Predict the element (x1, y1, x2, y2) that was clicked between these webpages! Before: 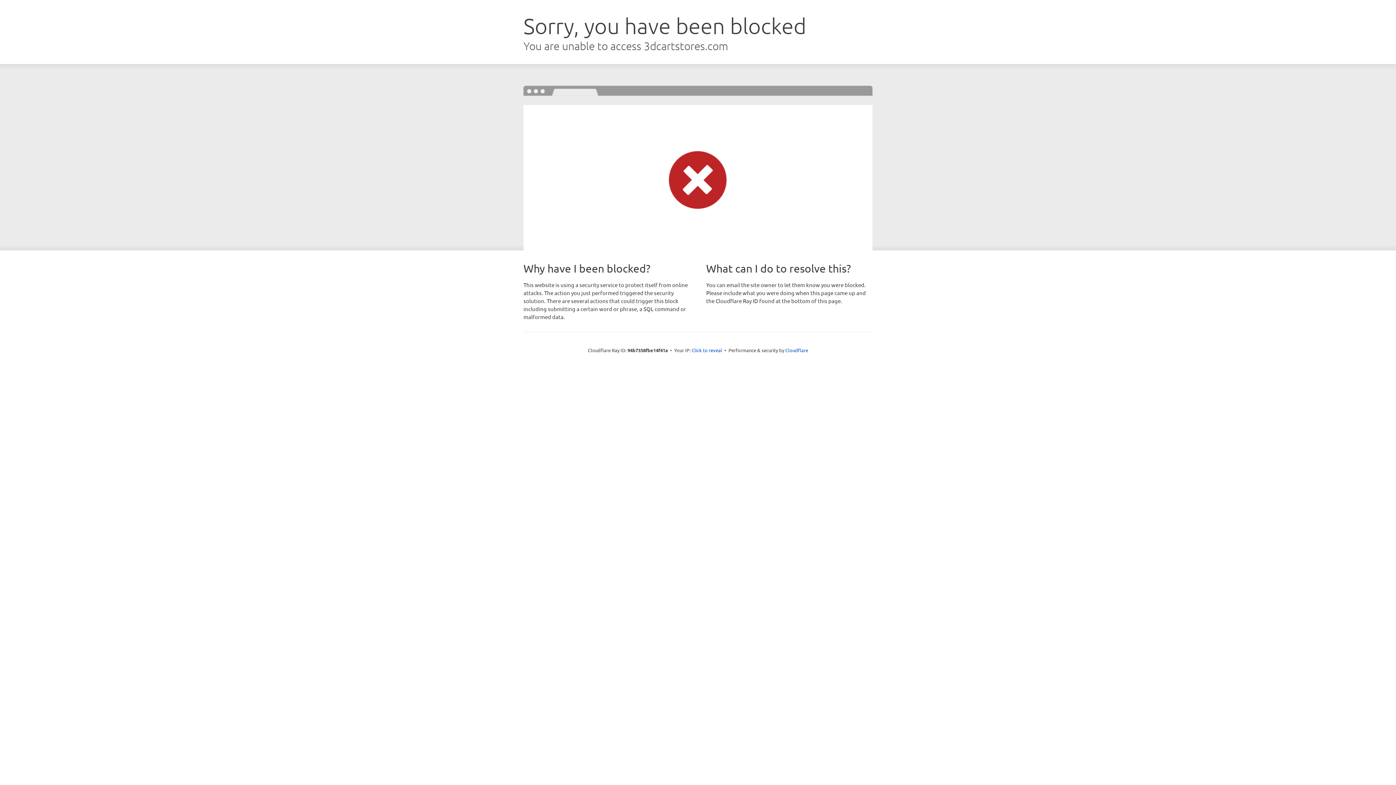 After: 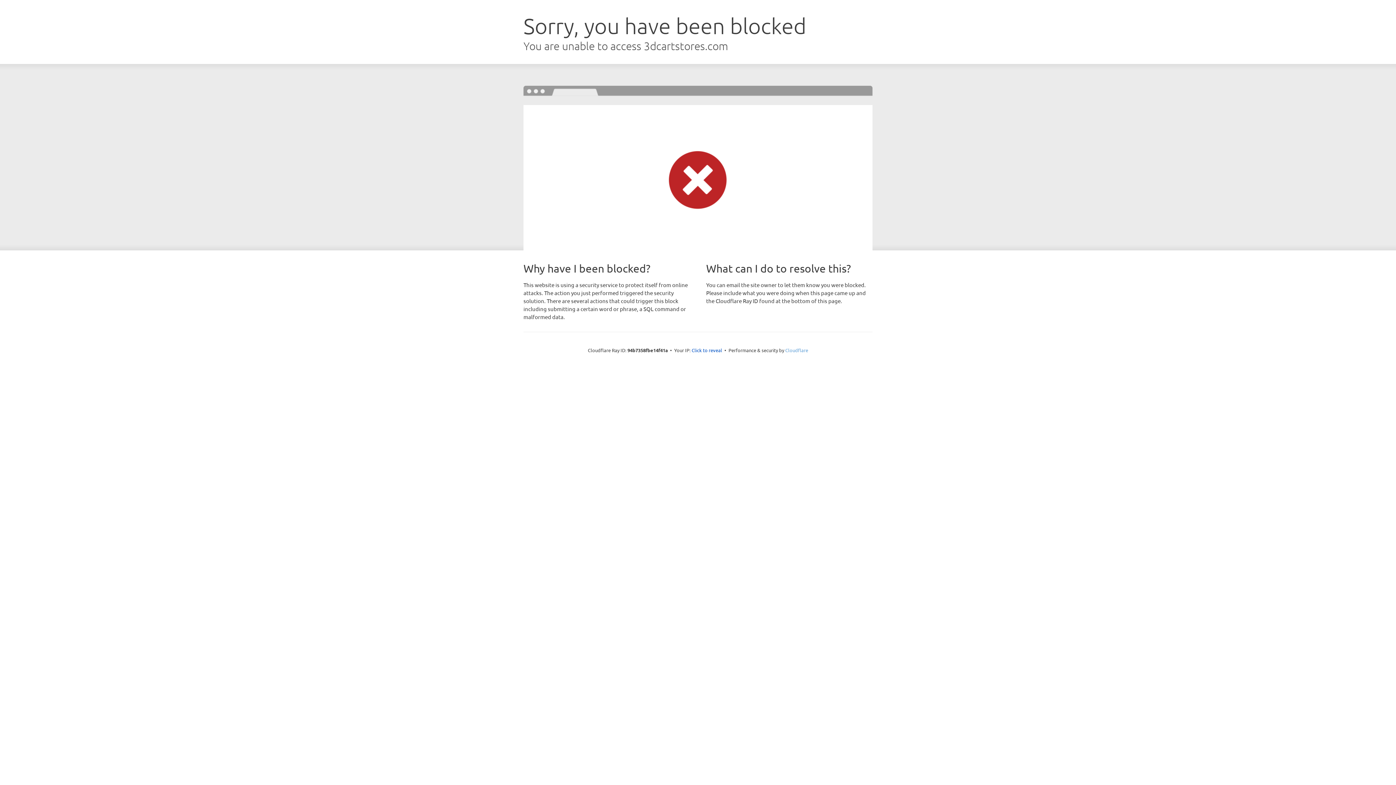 Action: bbox: (785, 347, 808, 353) label: Cloudflare